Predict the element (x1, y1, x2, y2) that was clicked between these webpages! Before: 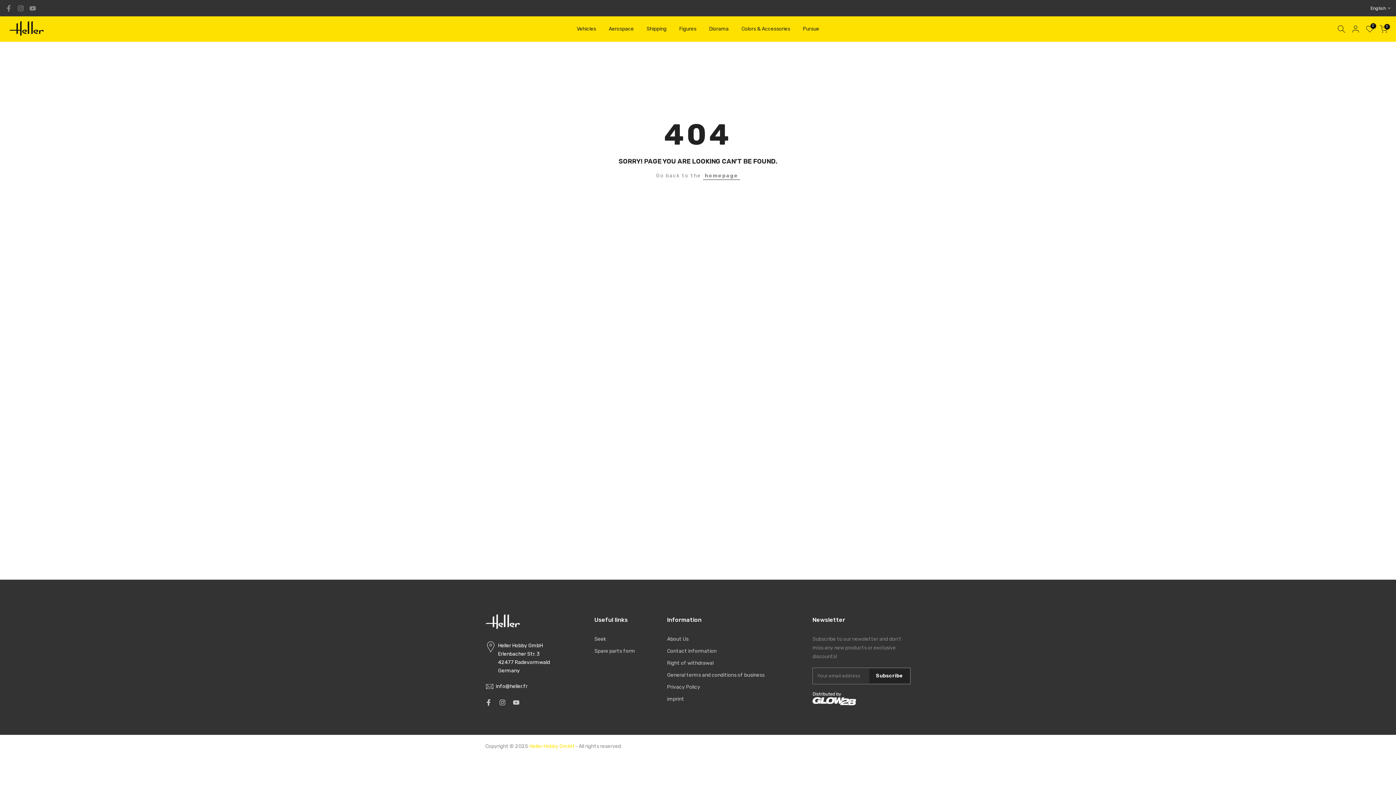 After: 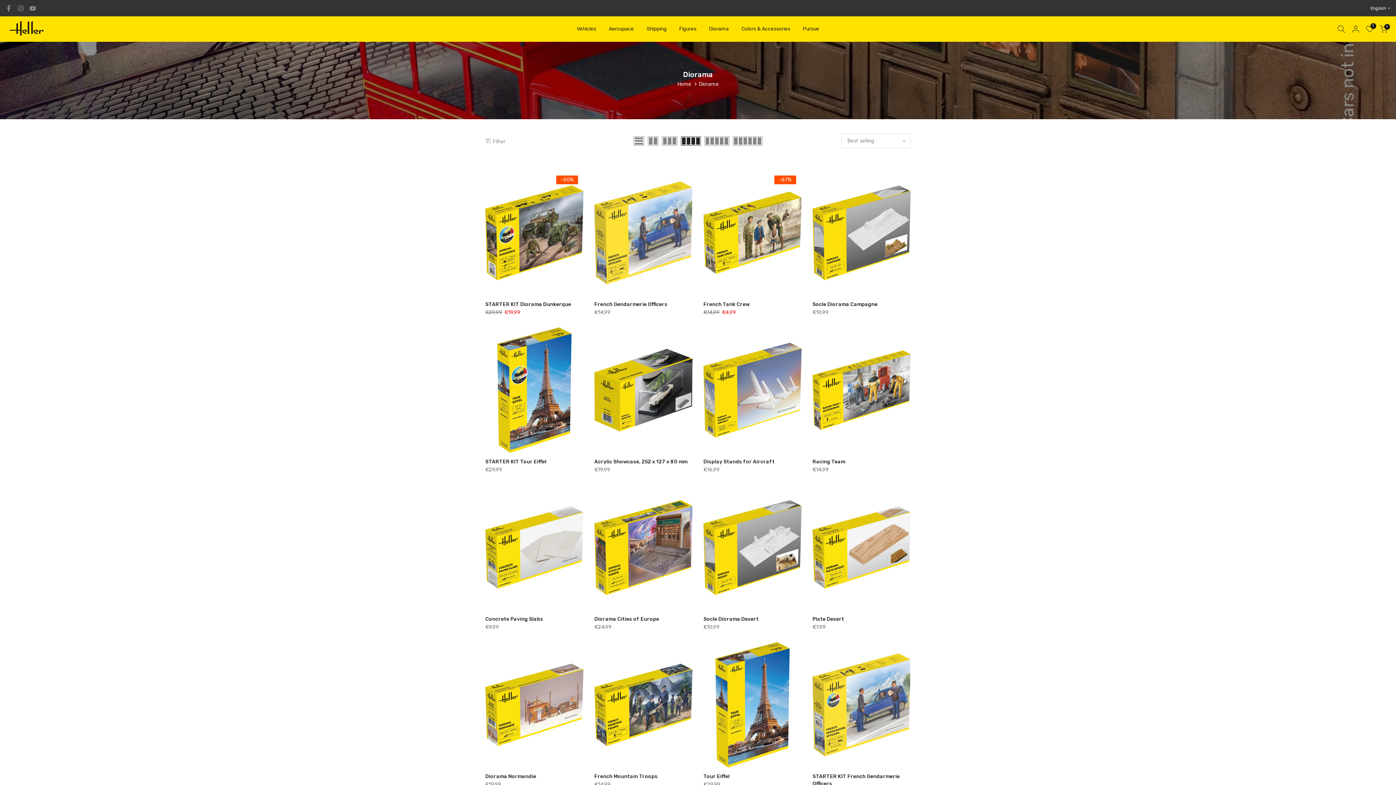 Action: label: Diorama bbox: (702, 24, 735, 33)